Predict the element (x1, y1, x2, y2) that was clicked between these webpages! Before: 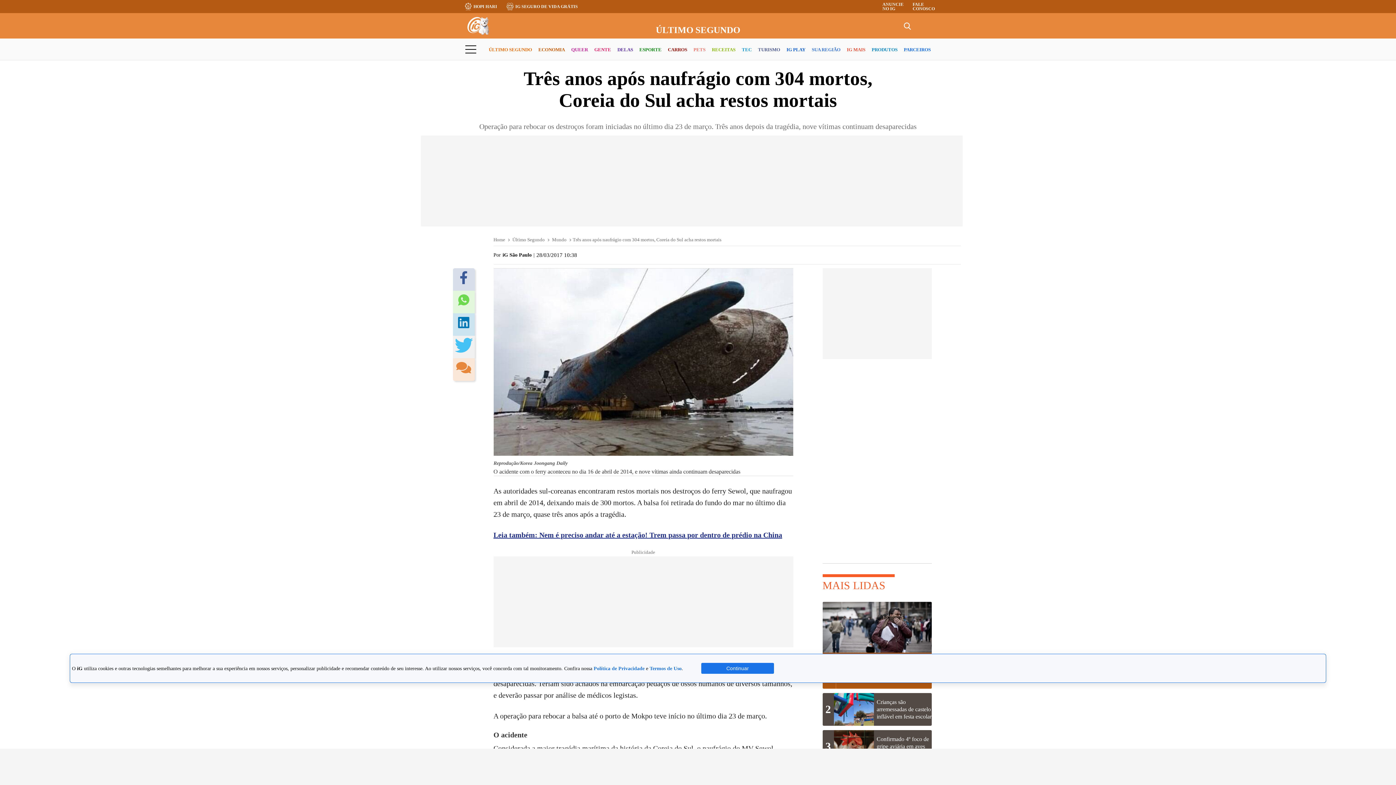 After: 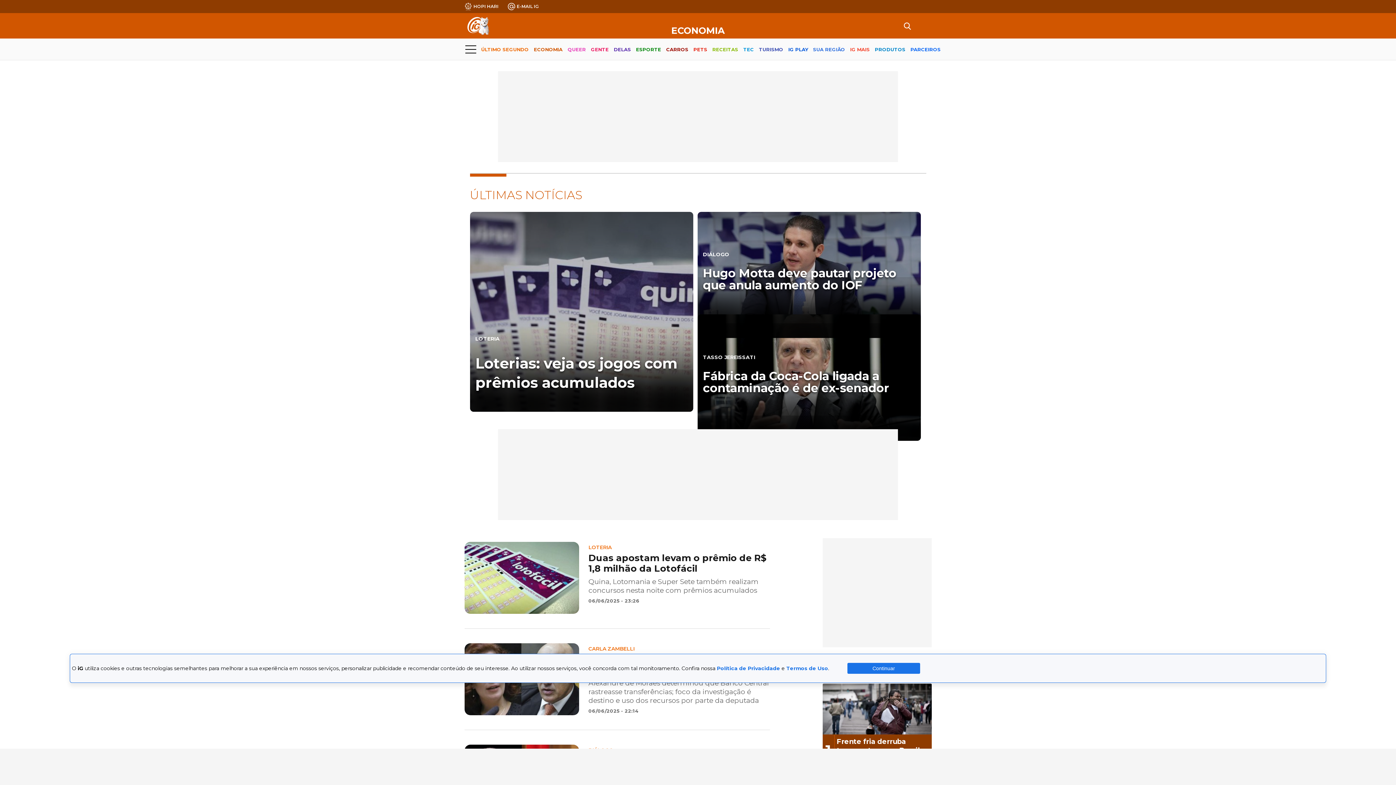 Action: bbox: (538, 40, 565, 59) label: ECONOMIA